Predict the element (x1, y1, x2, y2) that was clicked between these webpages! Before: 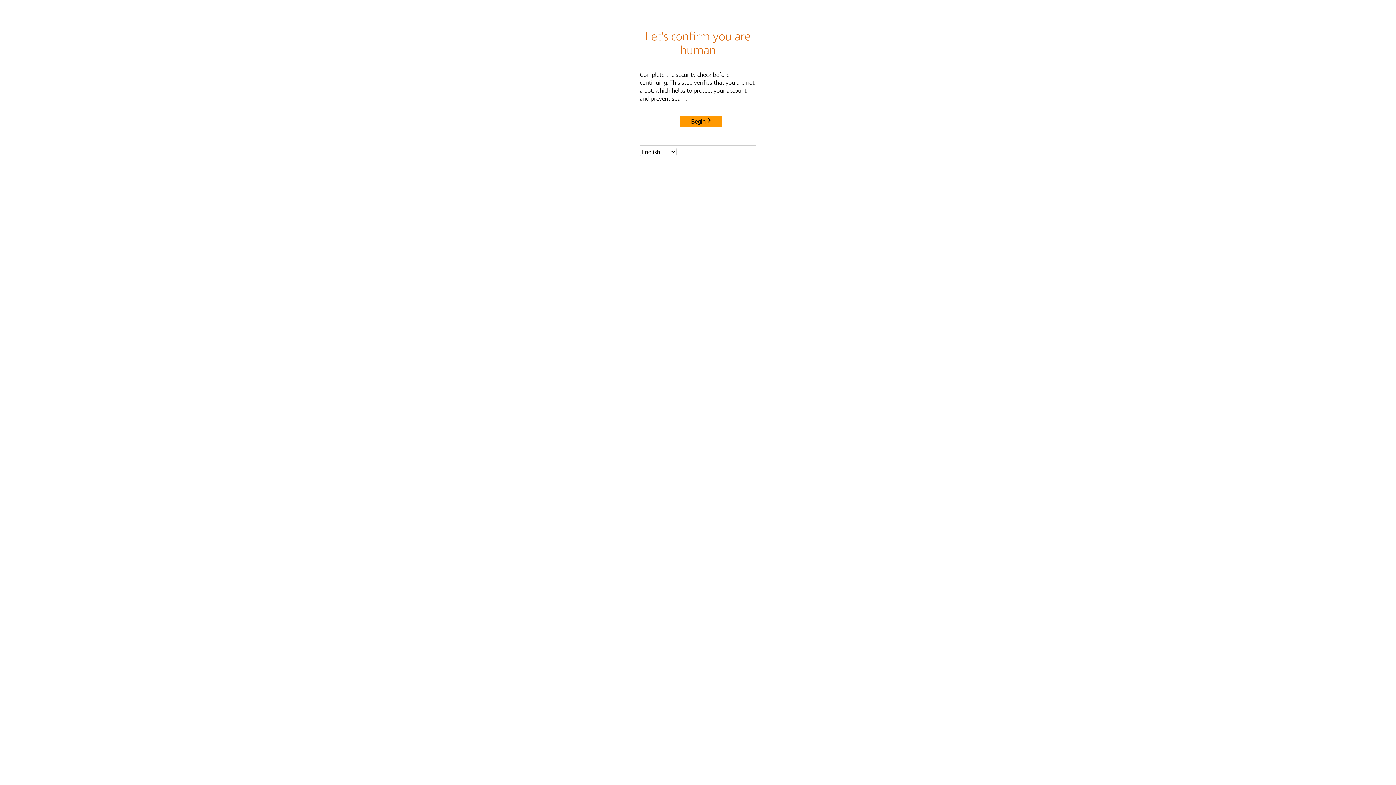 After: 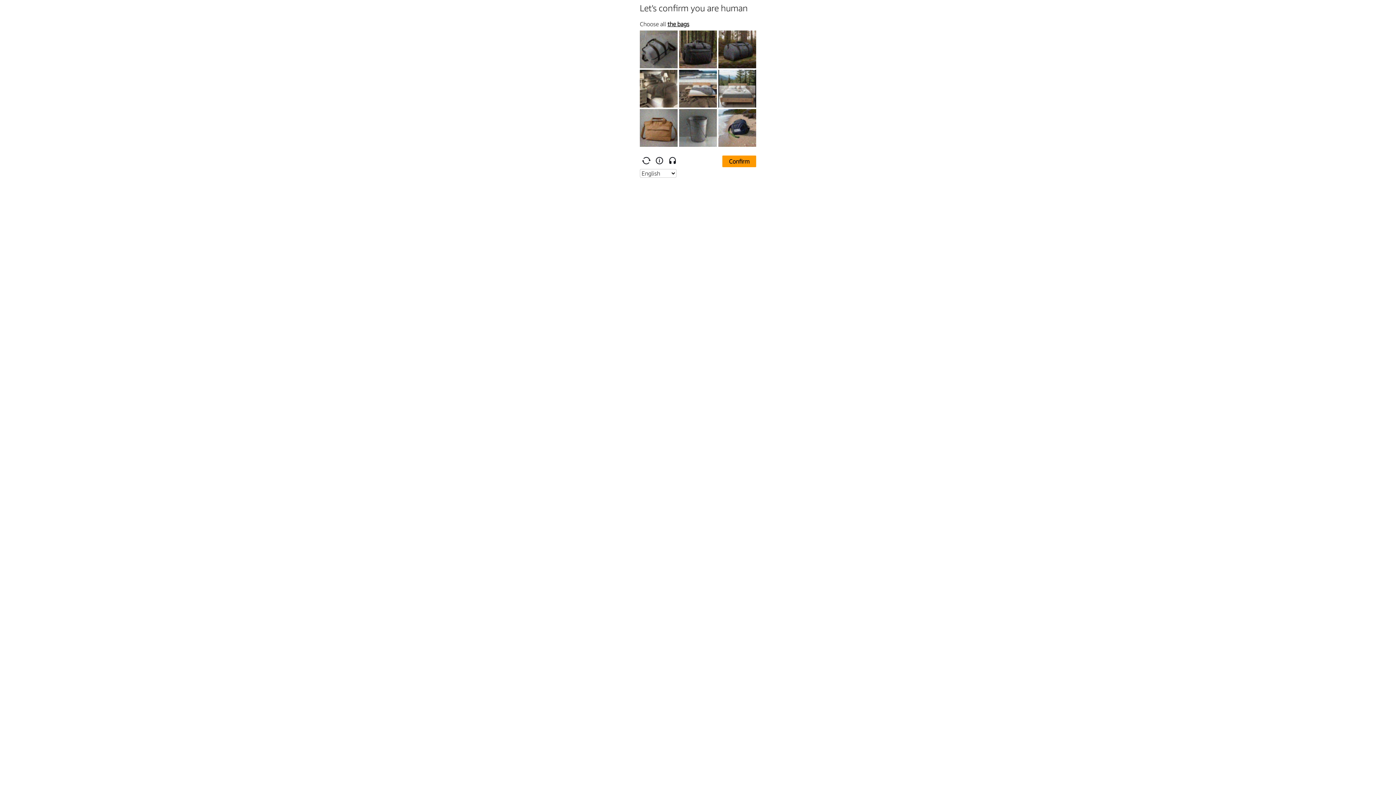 Action: bbox: (680, 115, 722, 127) label: Begin